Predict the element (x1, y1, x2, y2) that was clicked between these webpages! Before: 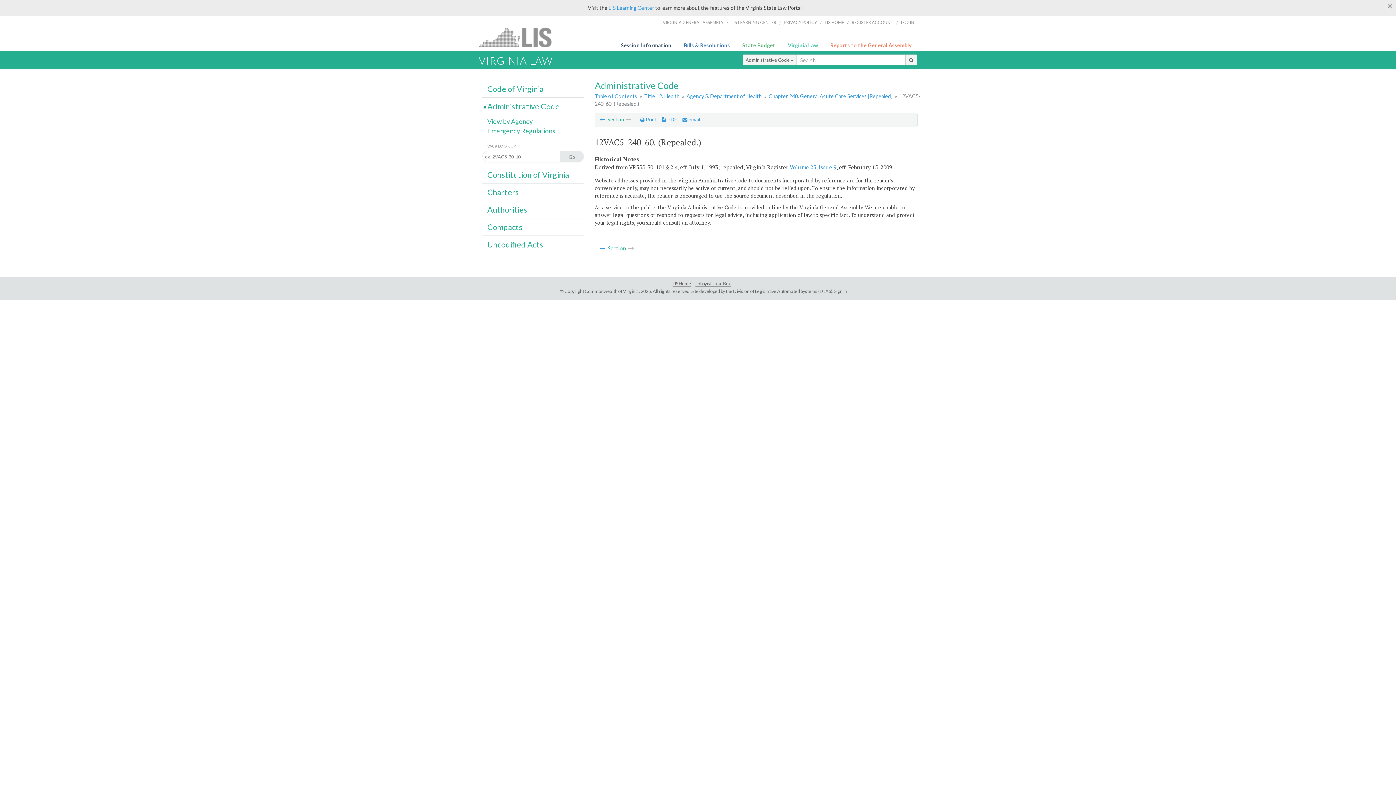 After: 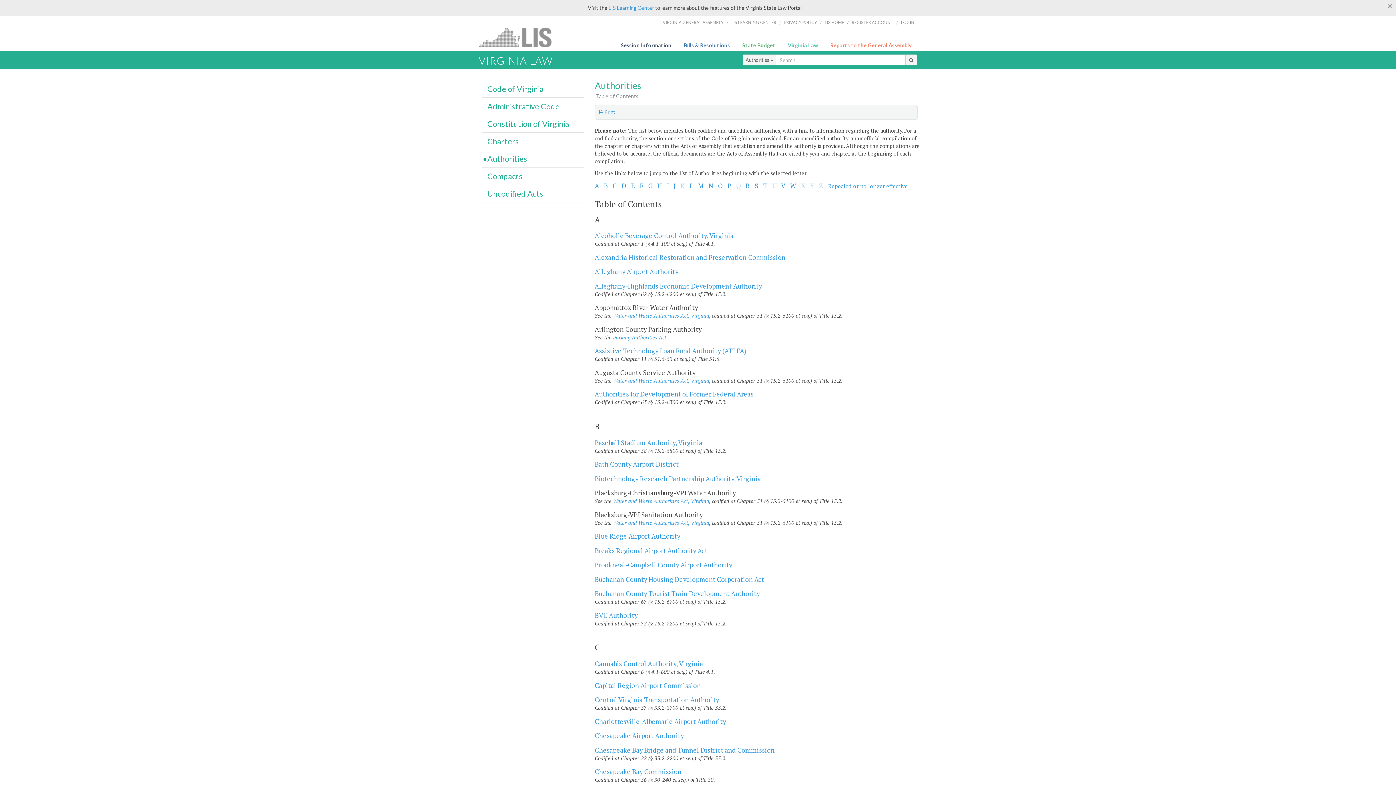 Action: bbox: (487, 205, 527, 214) label: Authorities